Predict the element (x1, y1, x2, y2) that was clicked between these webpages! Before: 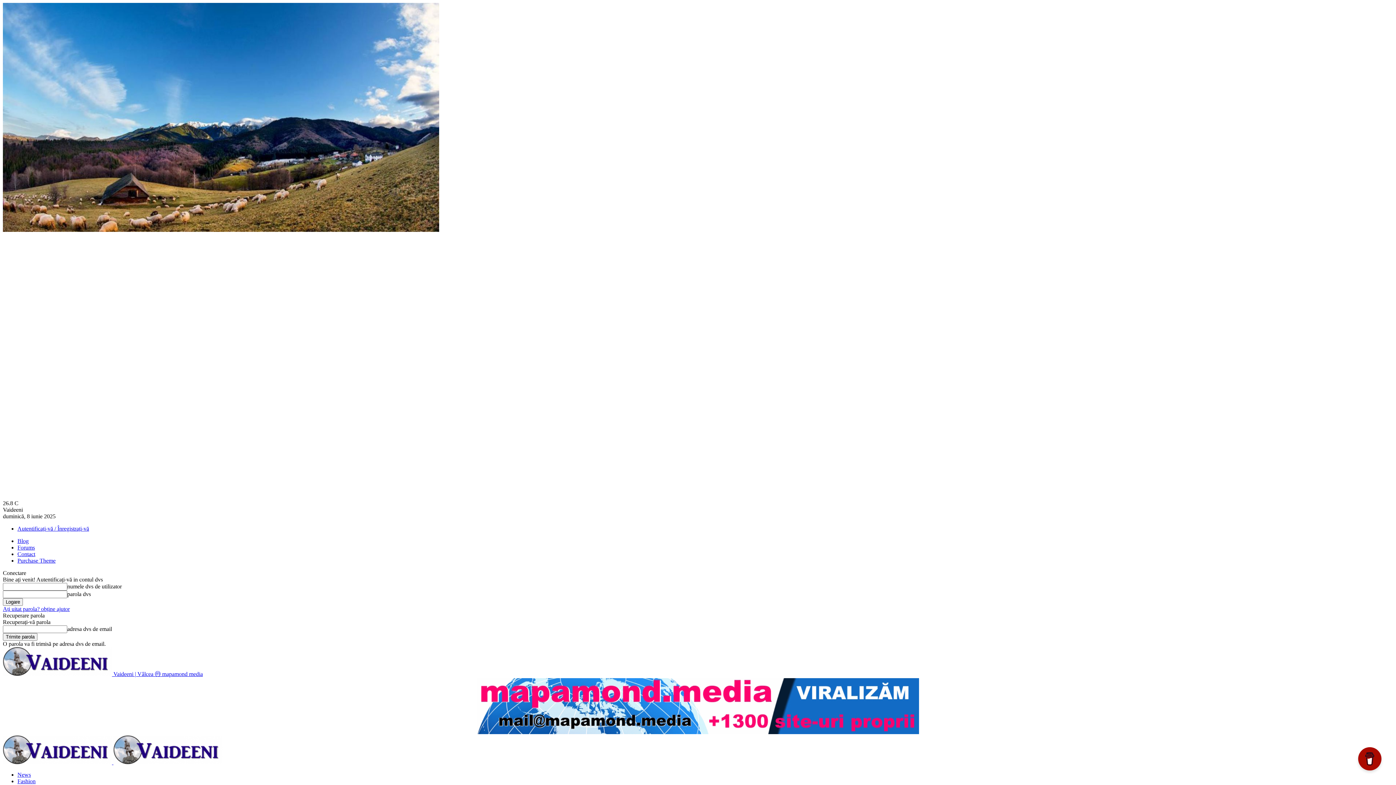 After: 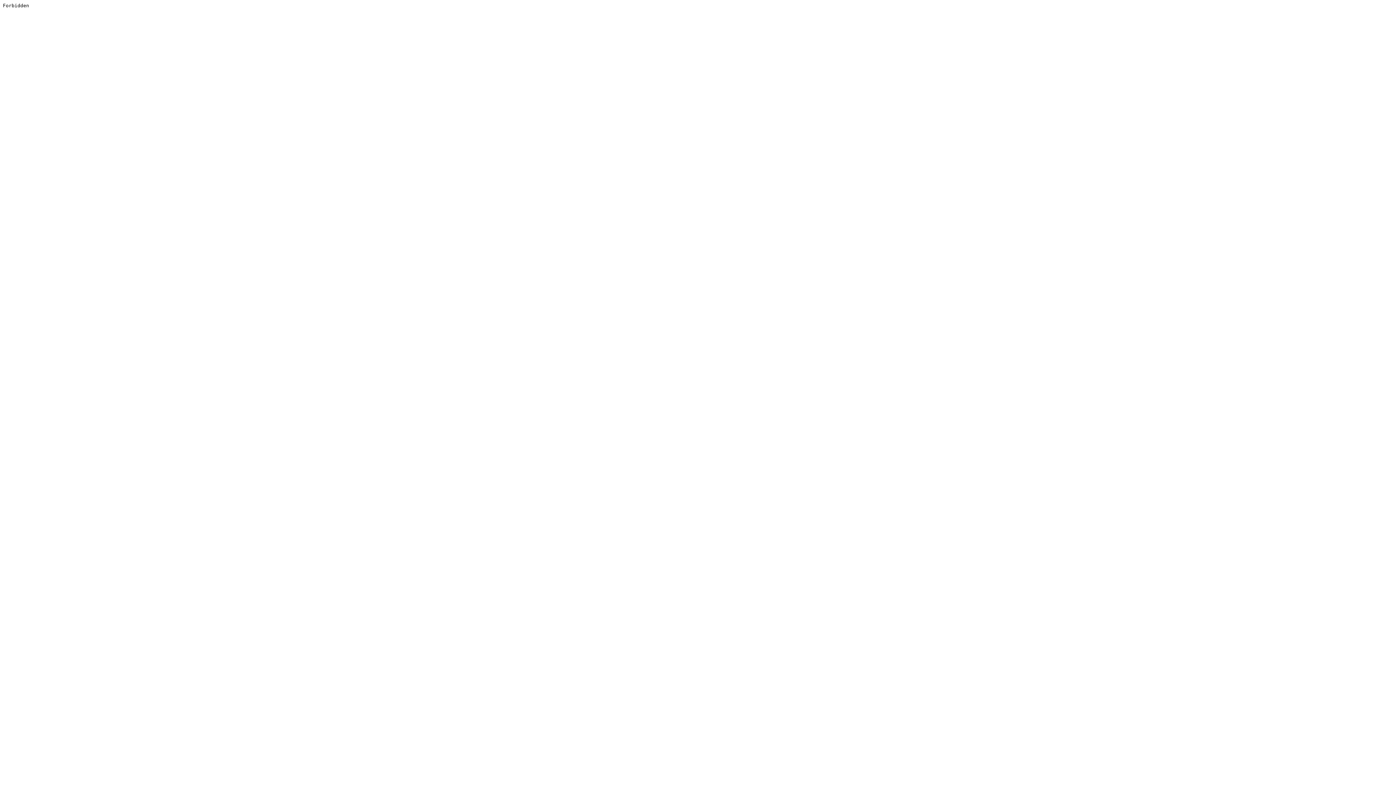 Action: bbox: (17, 557, 55, 564) label: Purchase Theme